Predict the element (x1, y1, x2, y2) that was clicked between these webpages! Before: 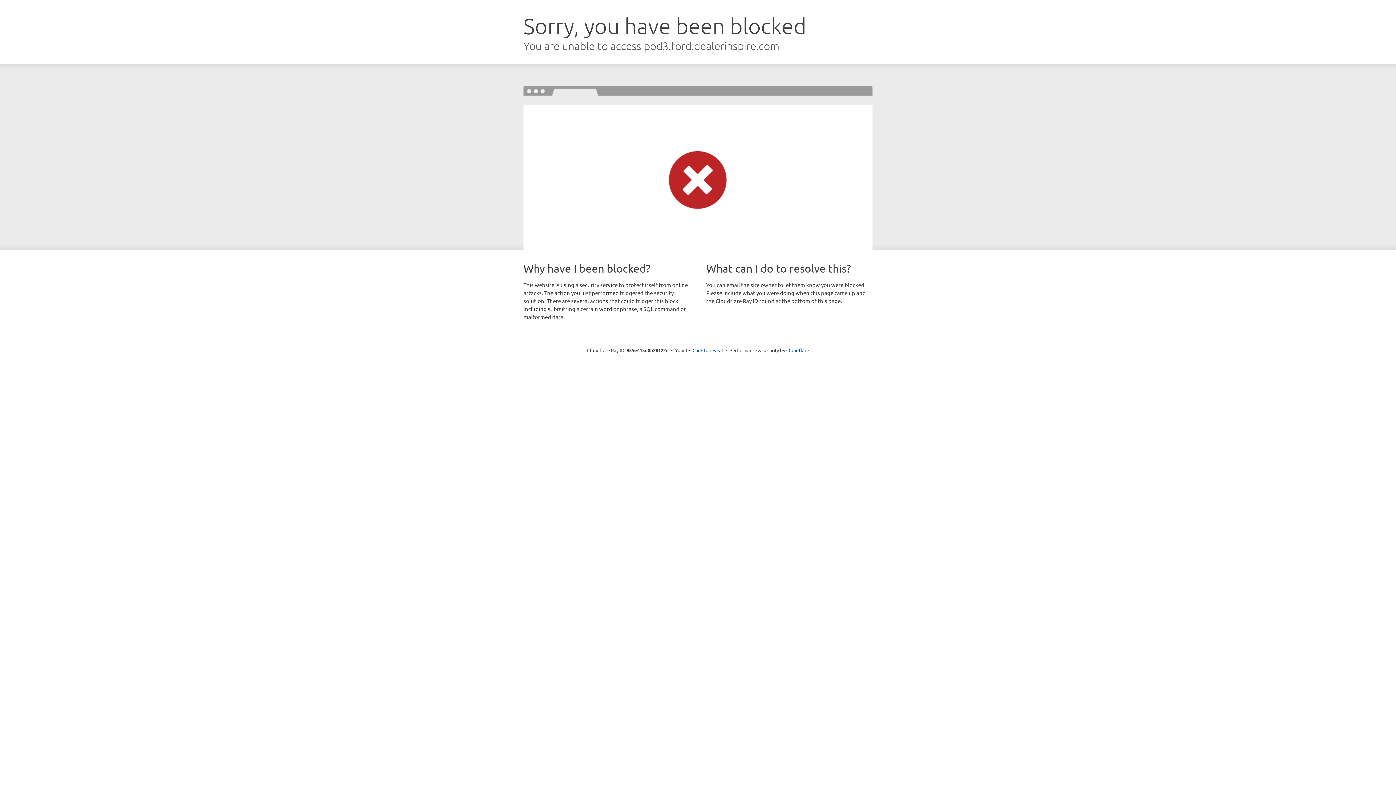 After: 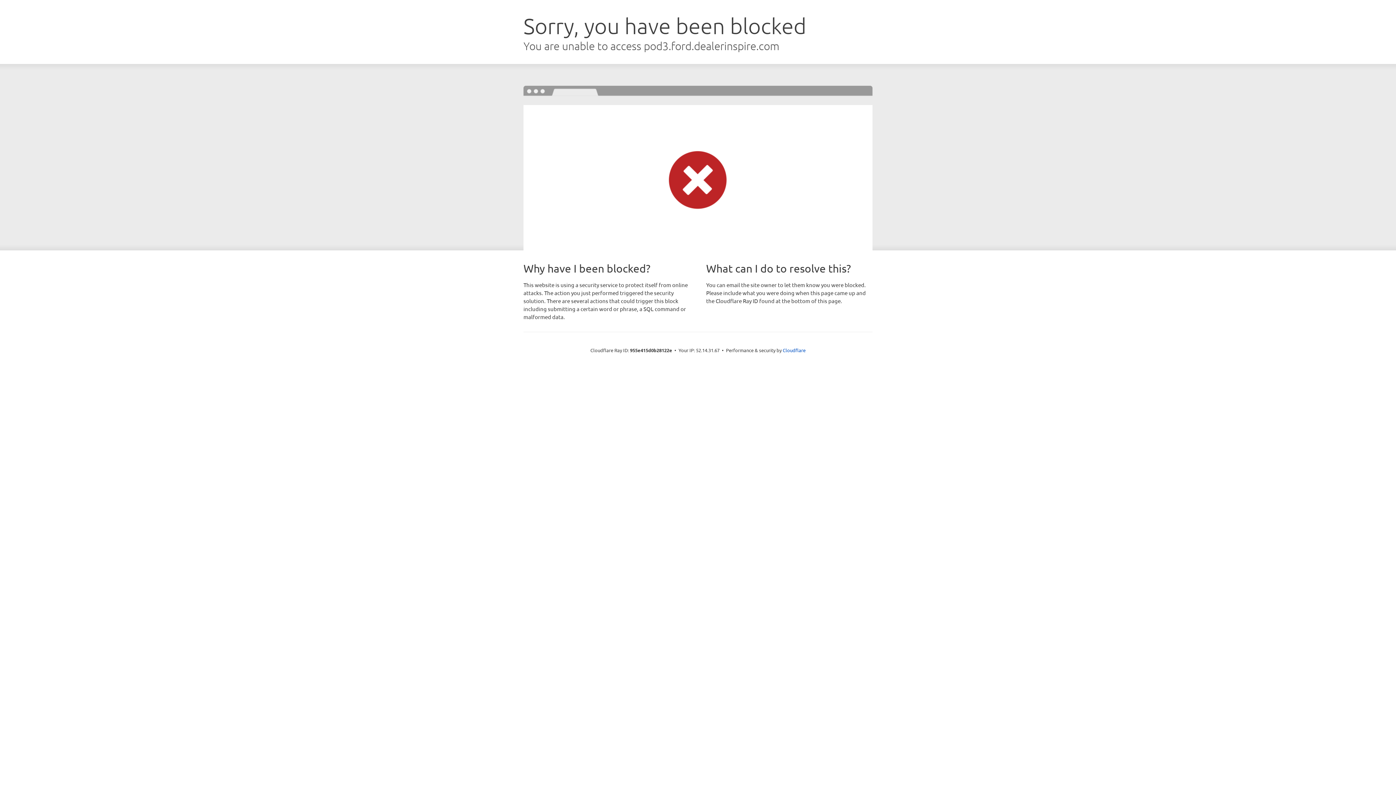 Action: label: Click to reveal bbox: (692, 346, 723, 353)